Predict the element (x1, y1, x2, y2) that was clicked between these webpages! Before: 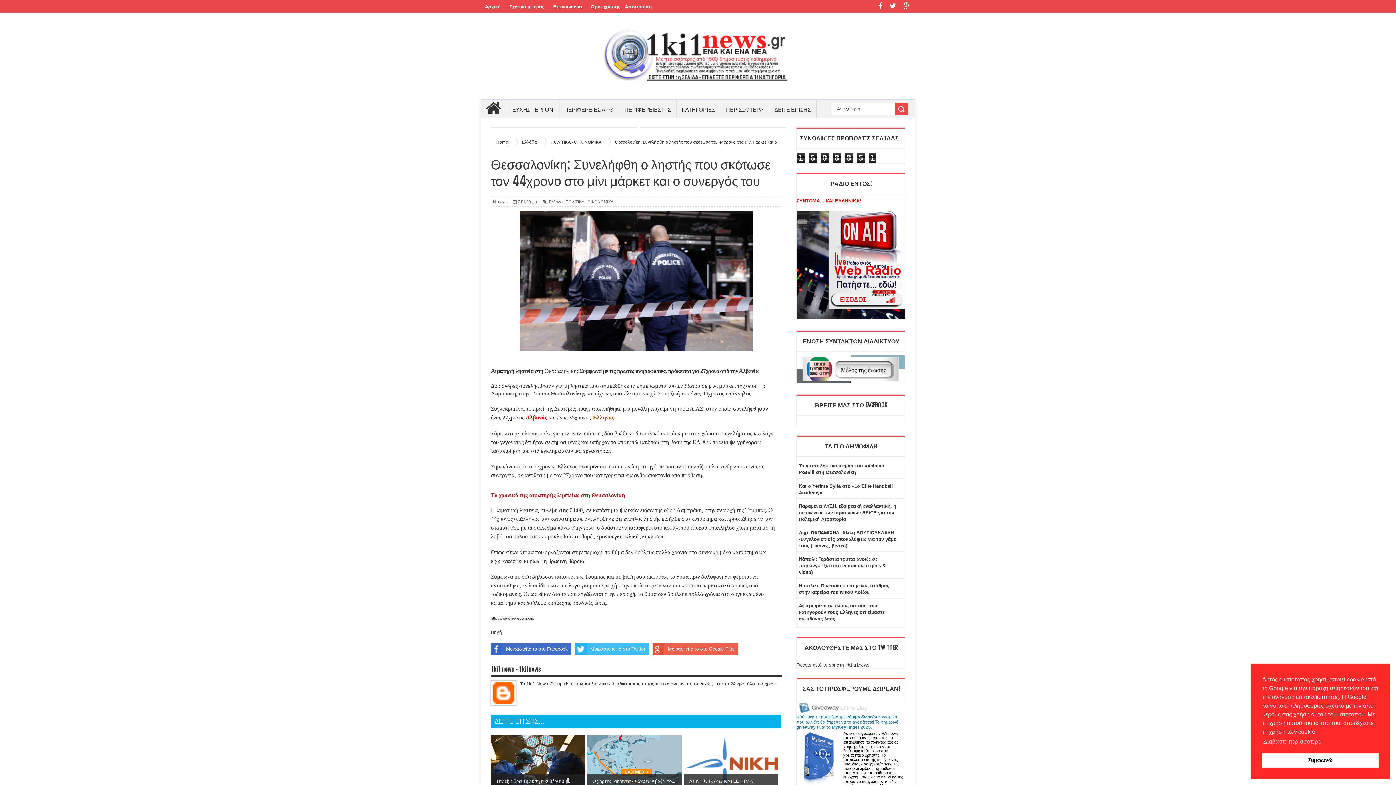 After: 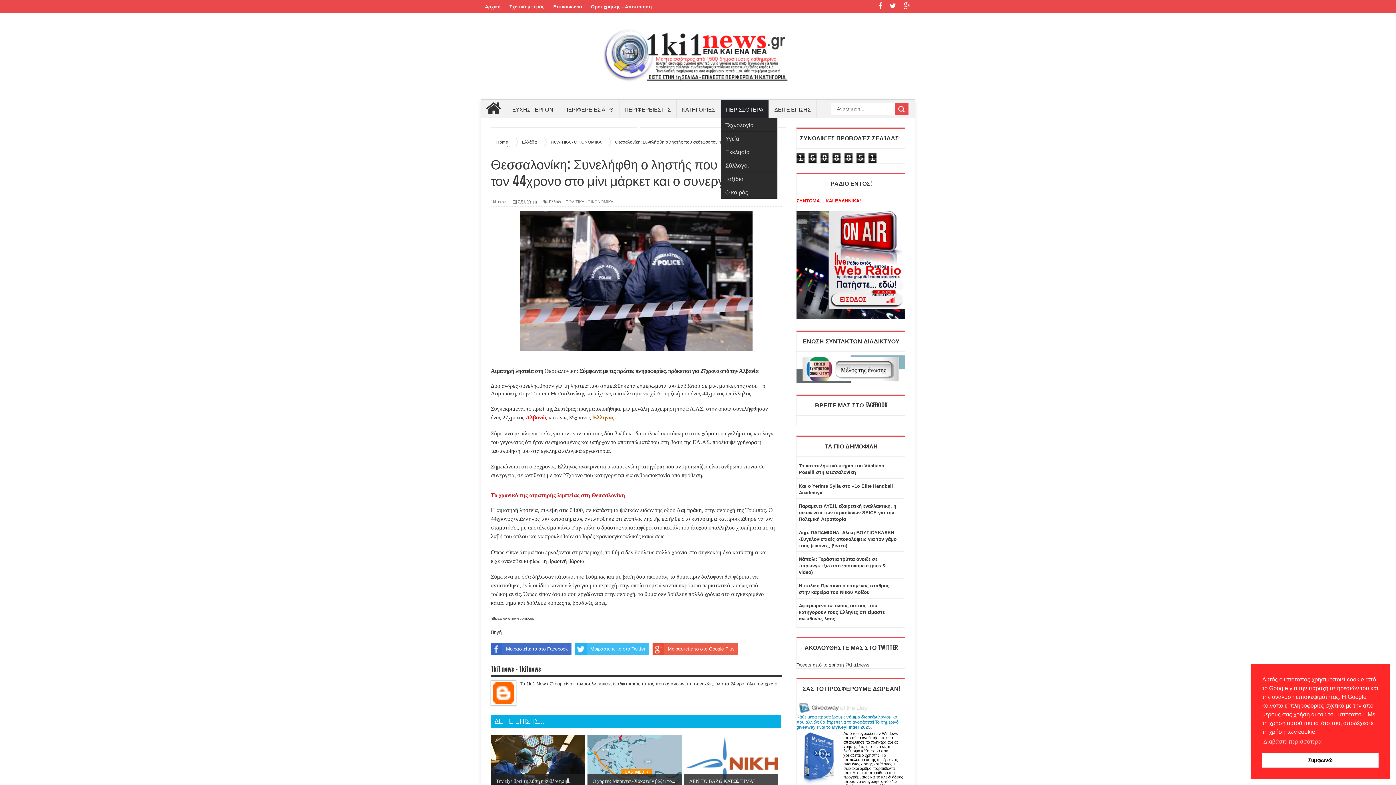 Action: bbox: (721, 100, 768, 118) label: ΠΕΡΙΣΣΟΤΕΡΑ